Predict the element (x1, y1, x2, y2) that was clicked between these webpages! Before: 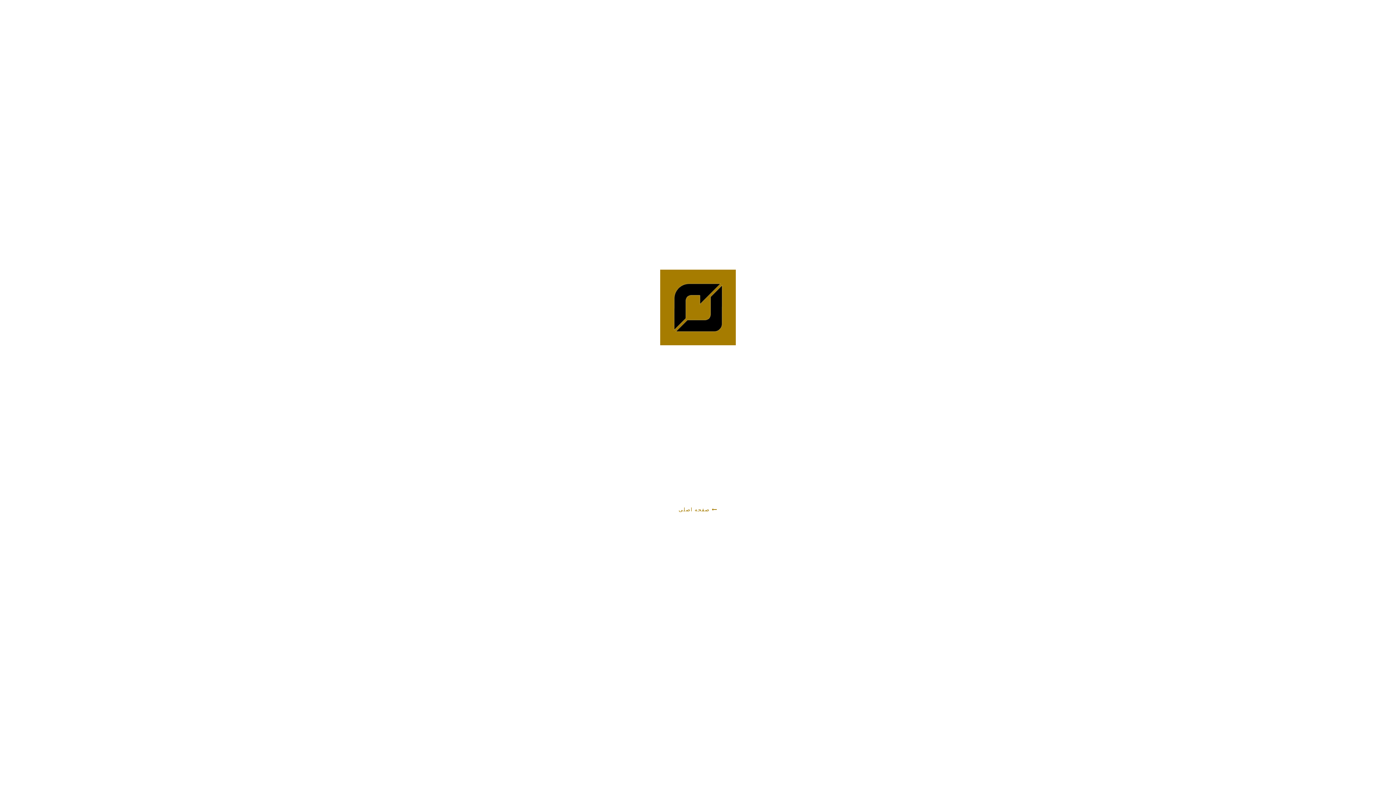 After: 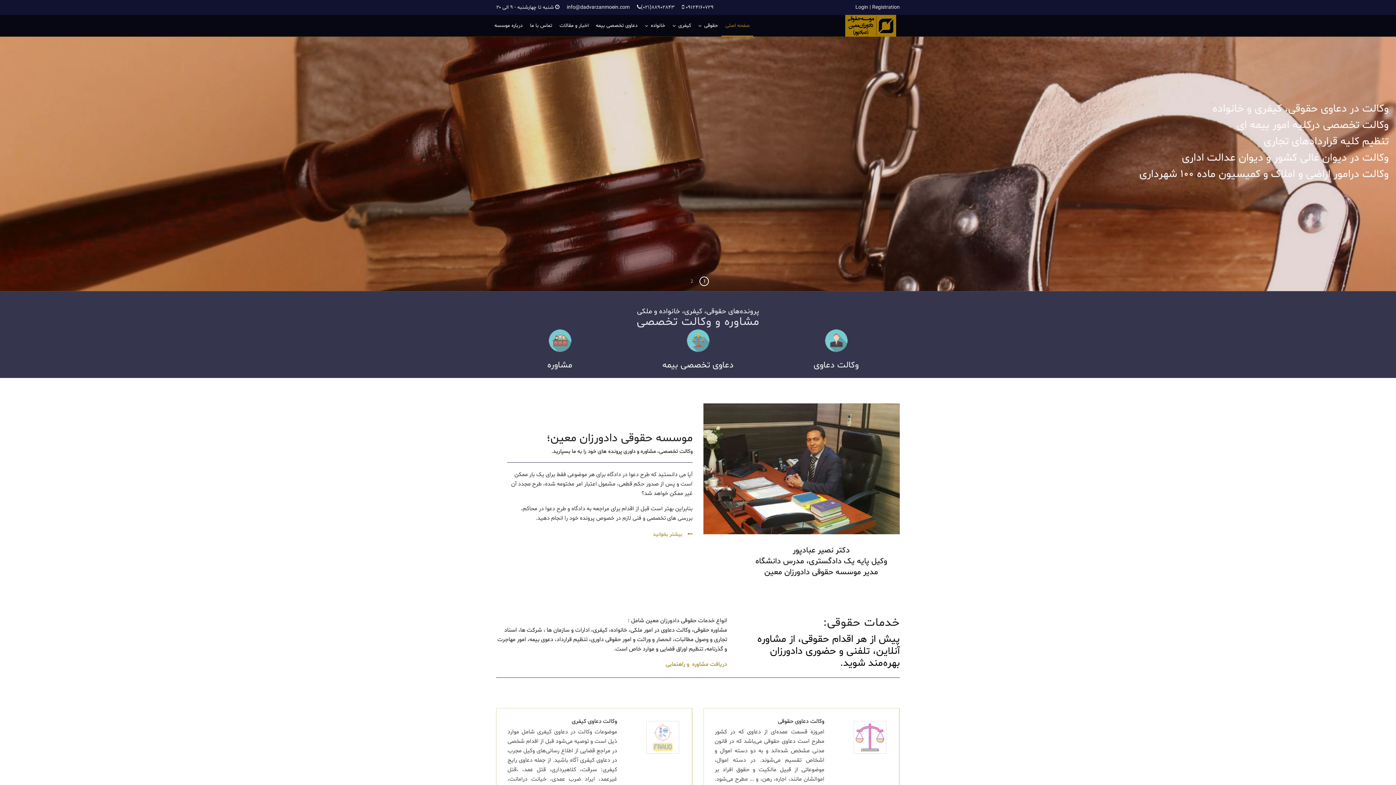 Action: bbox: (660, 309, 736, 315)